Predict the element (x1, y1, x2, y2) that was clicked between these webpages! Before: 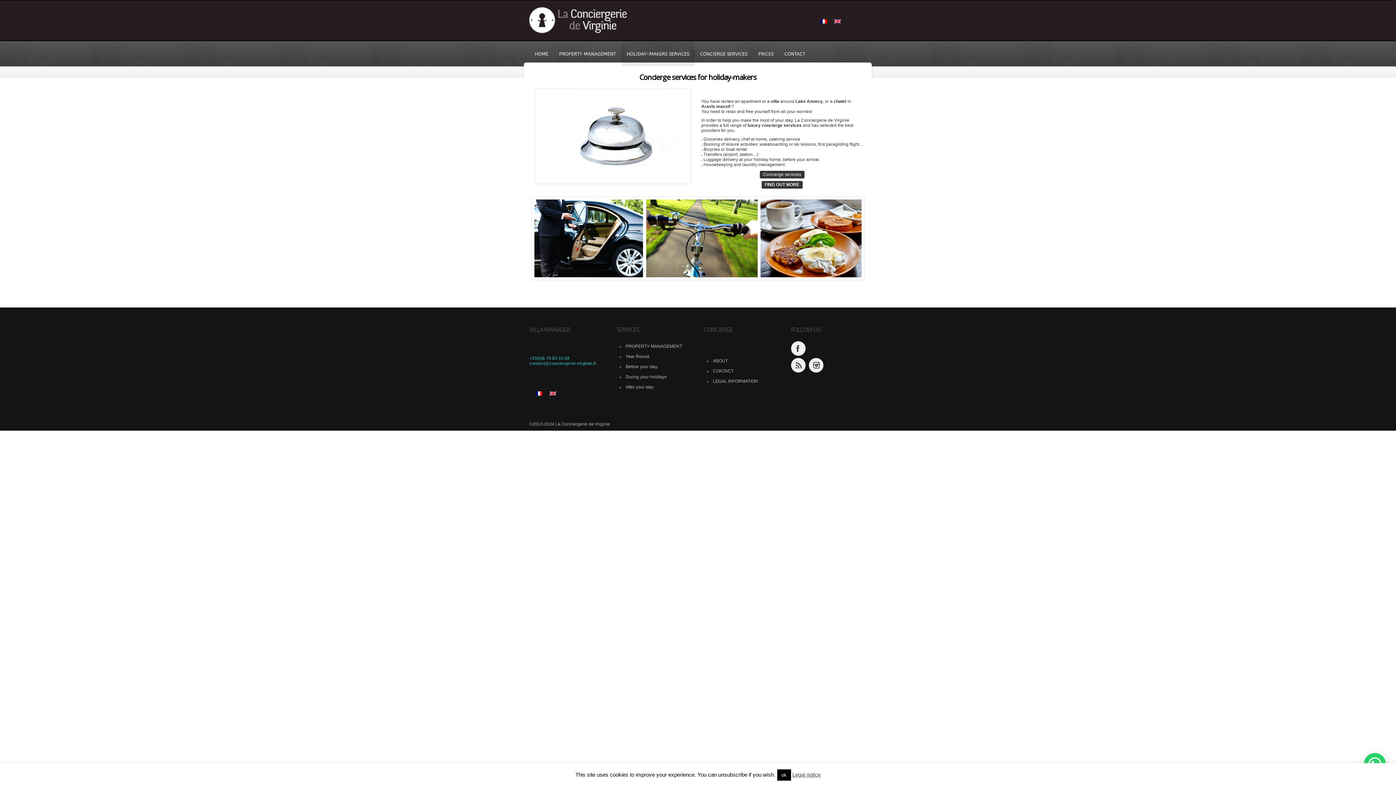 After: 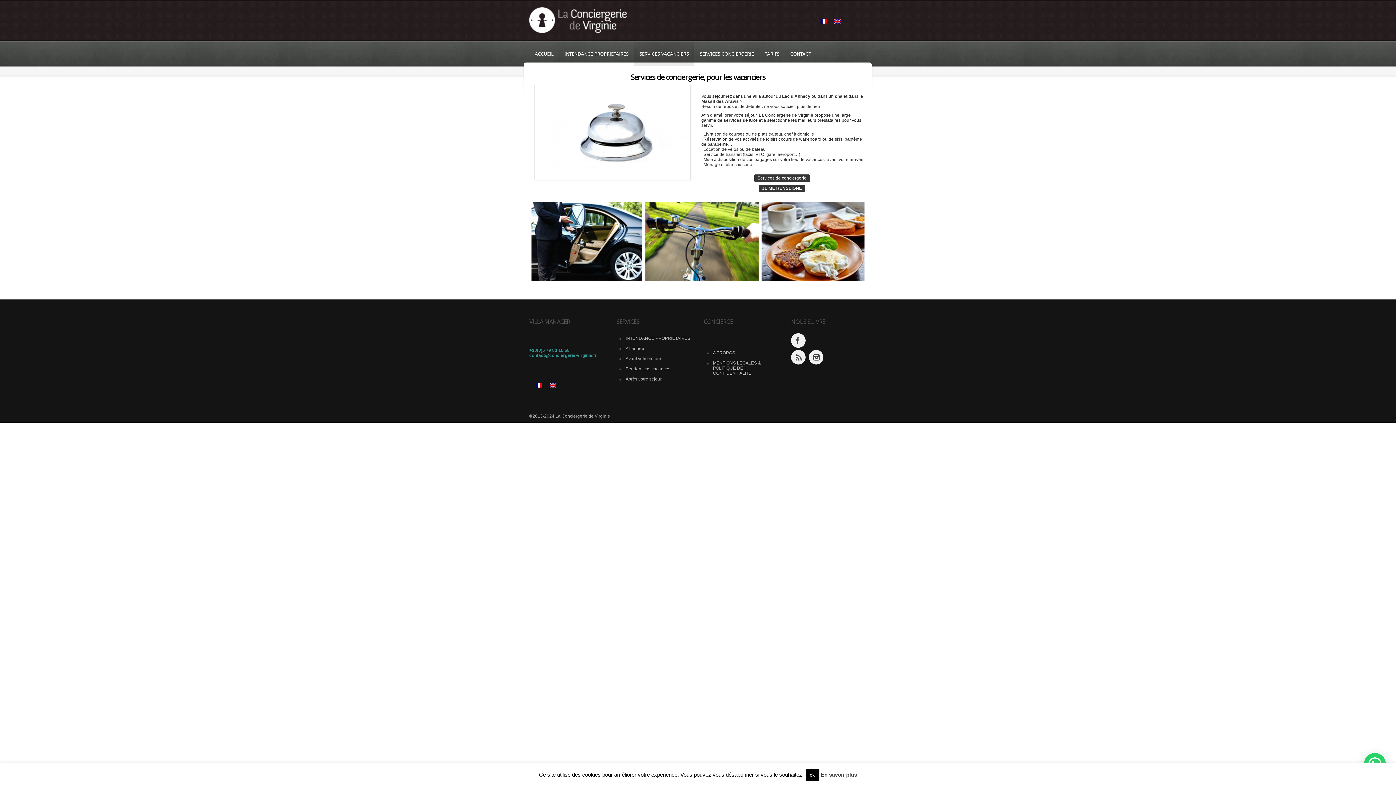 Action: bbox: (817, 17, 830, 25)